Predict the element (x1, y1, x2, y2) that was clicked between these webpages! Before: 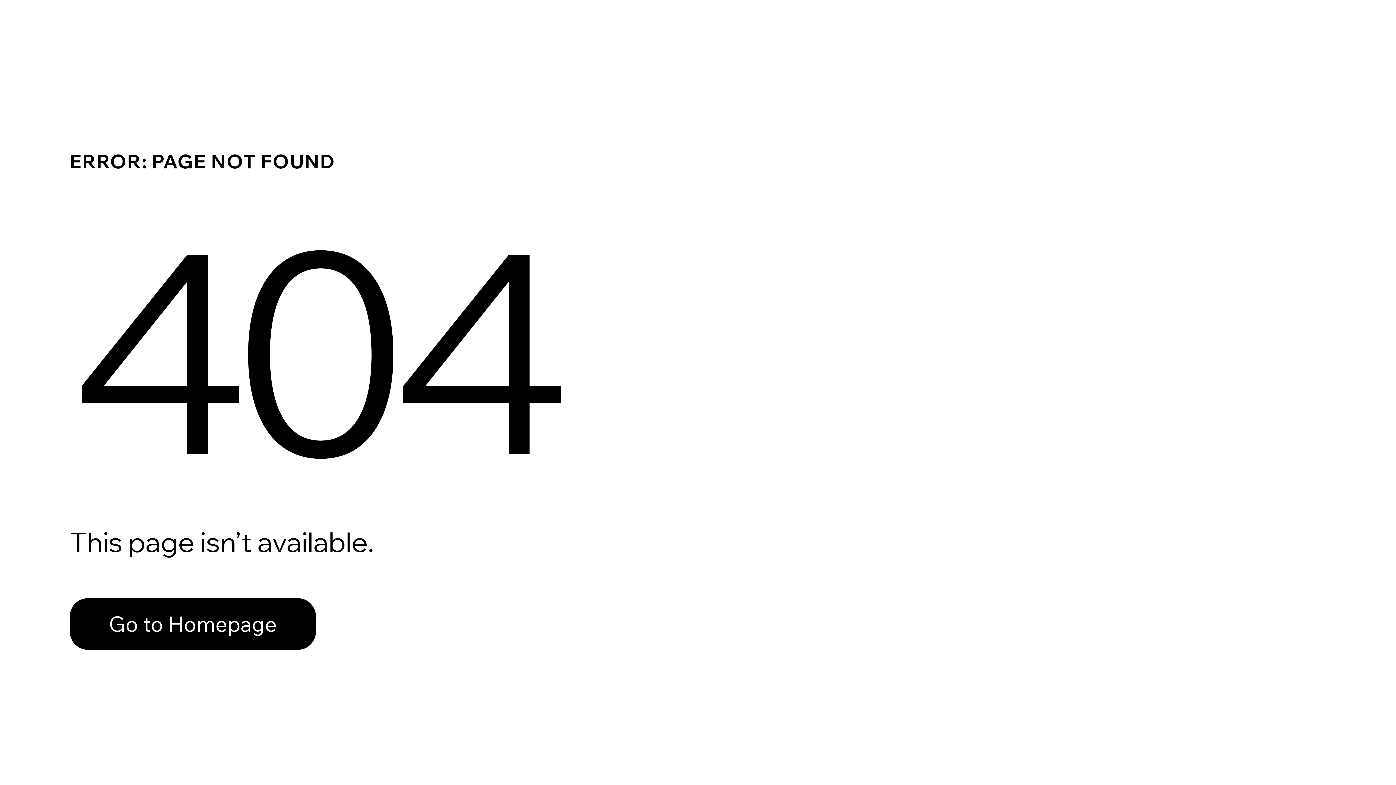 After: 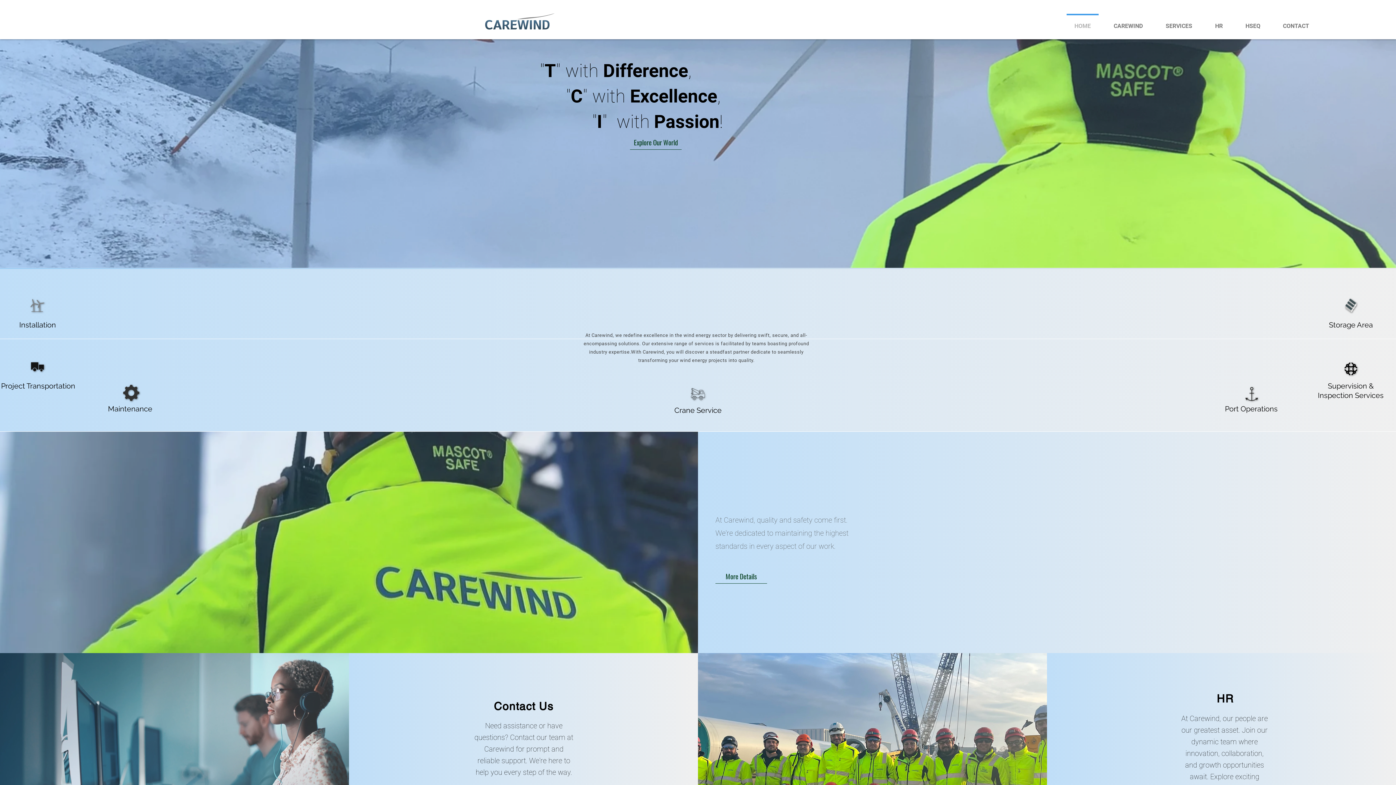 Action: bbox: (69, 582, 768, 659) label: Go to Homepage